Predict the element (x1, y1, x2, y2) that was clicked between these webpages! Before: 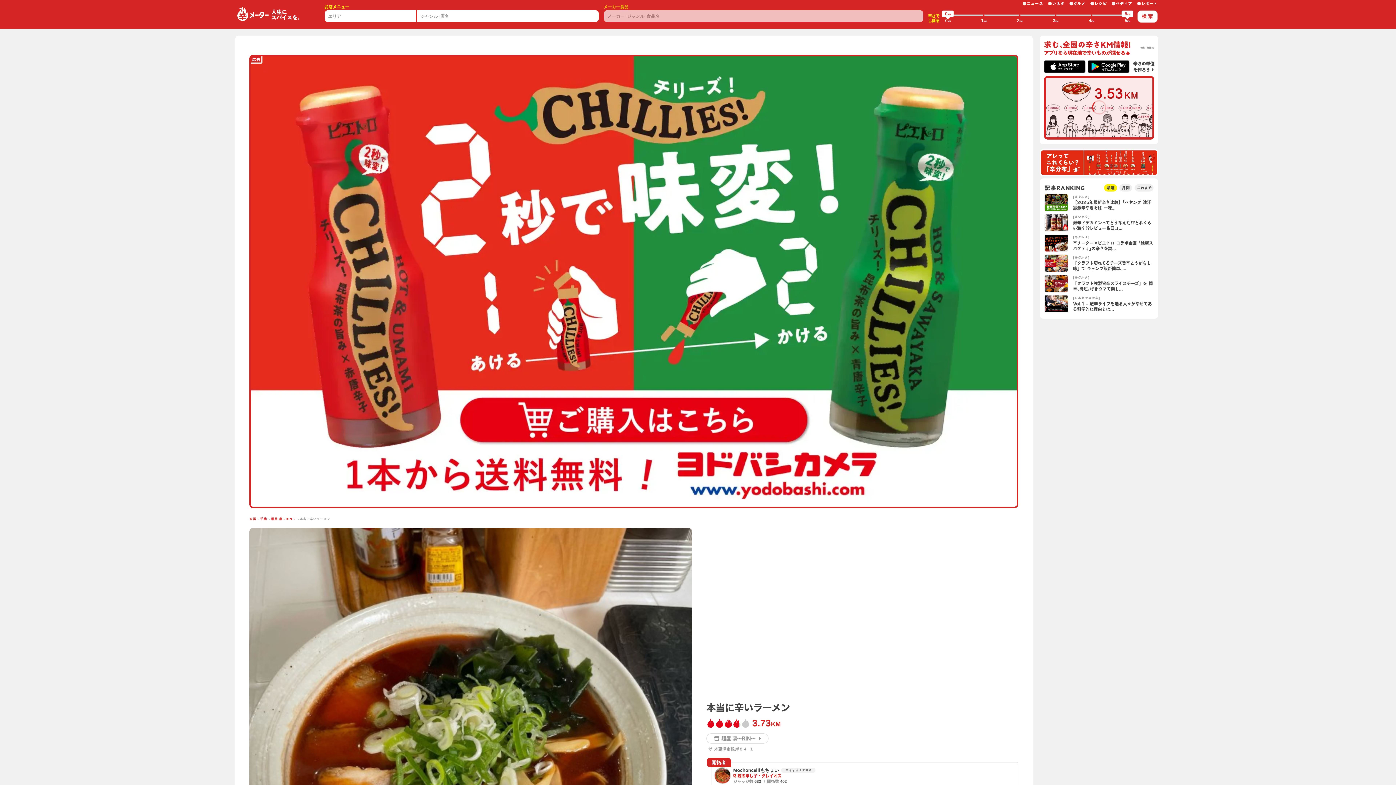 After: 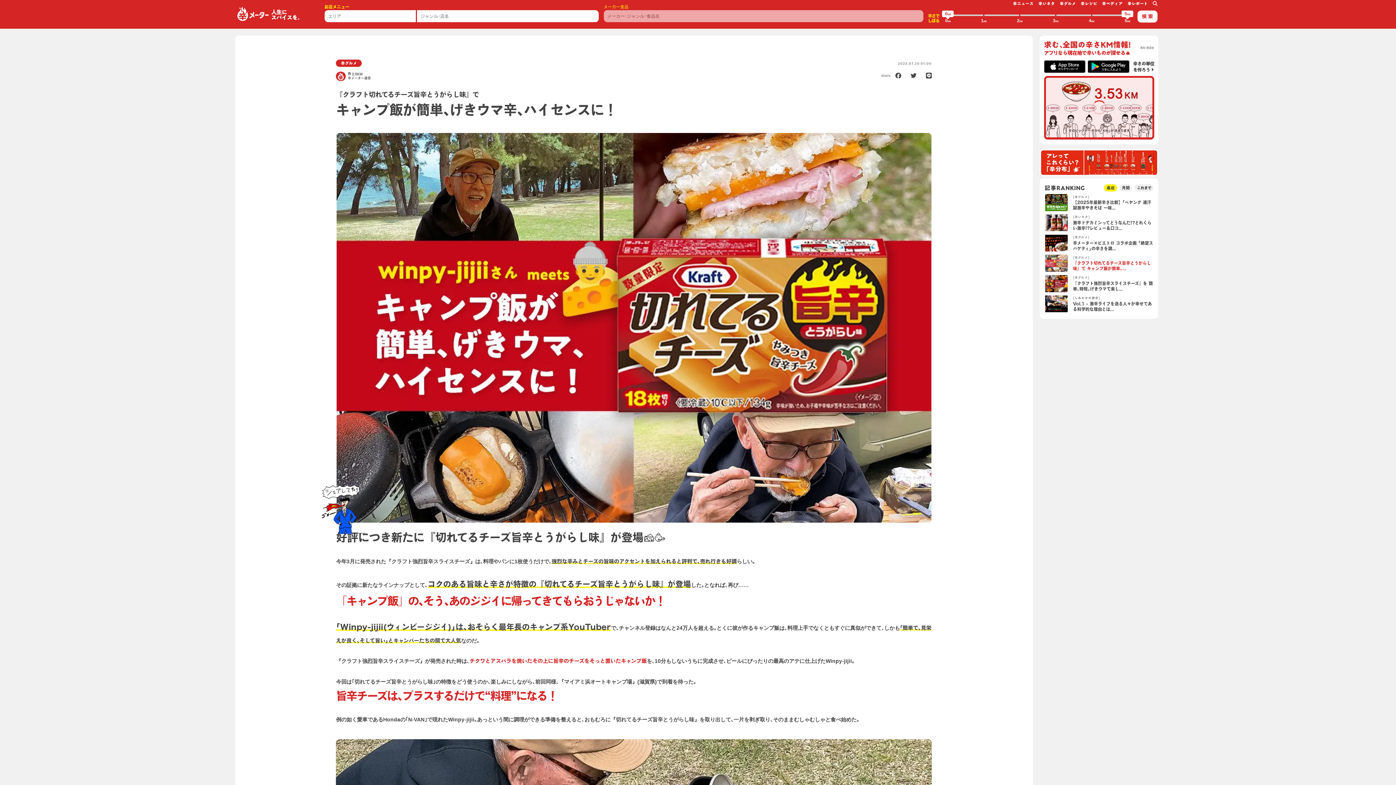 Action: bbox: (1044, 254, 1153, 272) label: [辛グルメ]
『クラフト切れてるチーズ旨辛とうがらし味』で キャンプ飯が簡単､...